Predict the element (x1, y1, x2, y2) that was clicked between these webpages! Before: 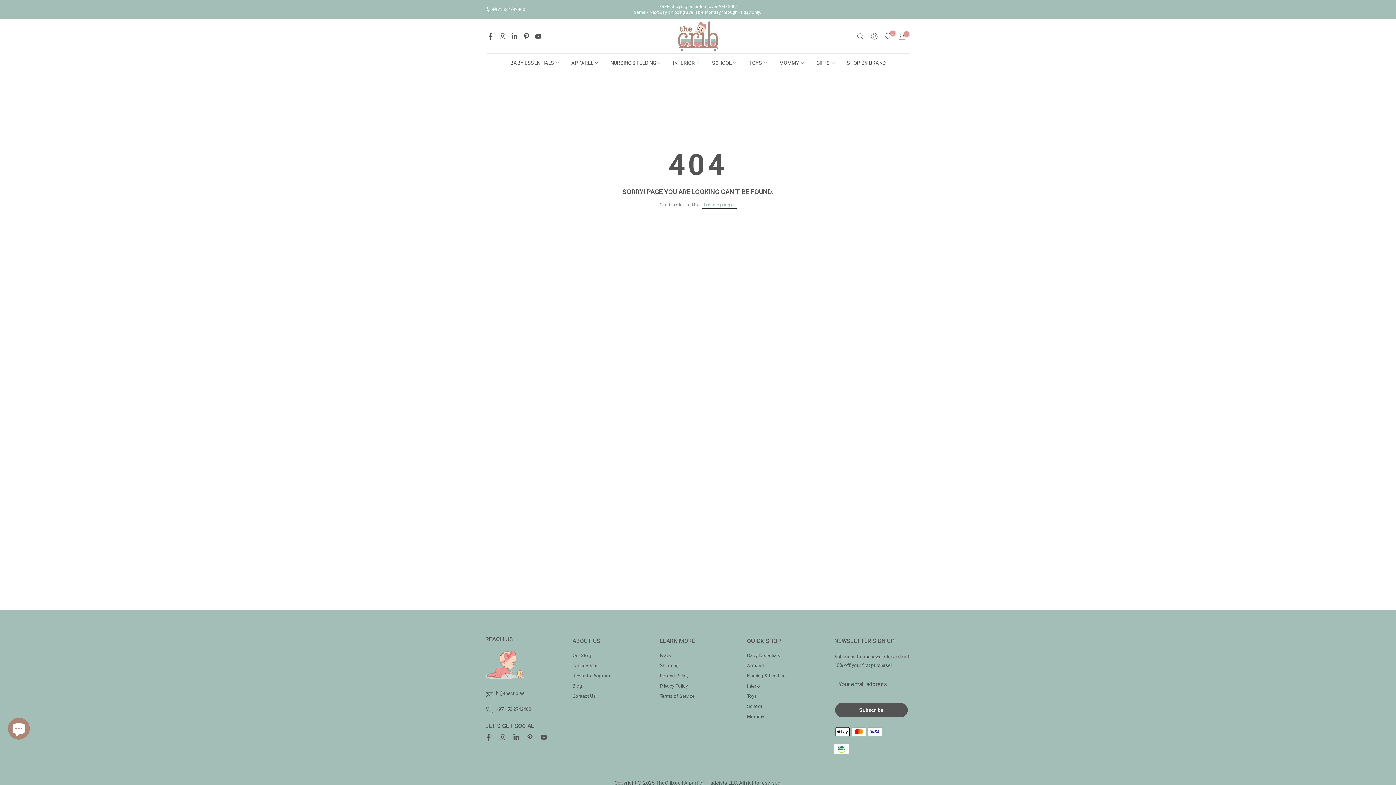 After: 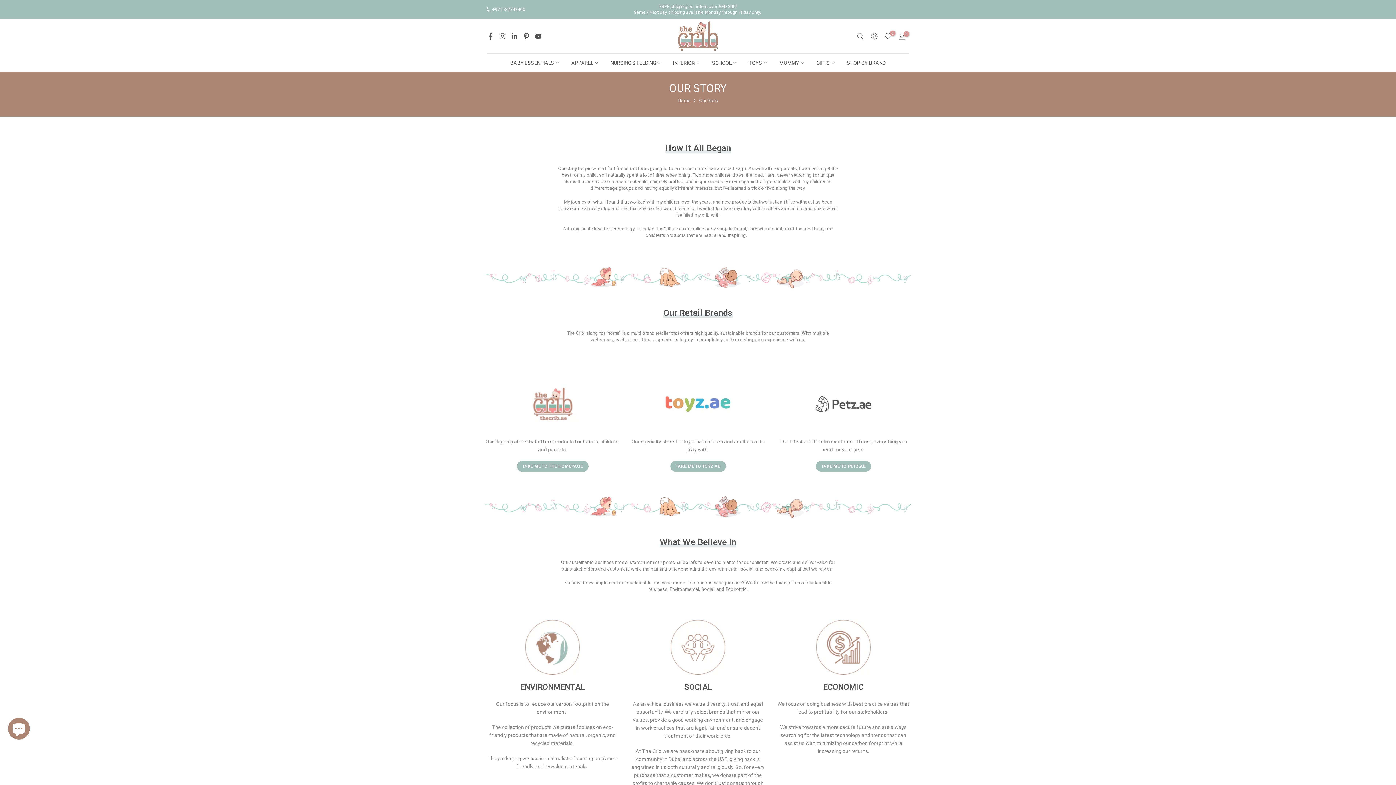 Action: bbox: (572, 652, 592, 659) label: Our Story